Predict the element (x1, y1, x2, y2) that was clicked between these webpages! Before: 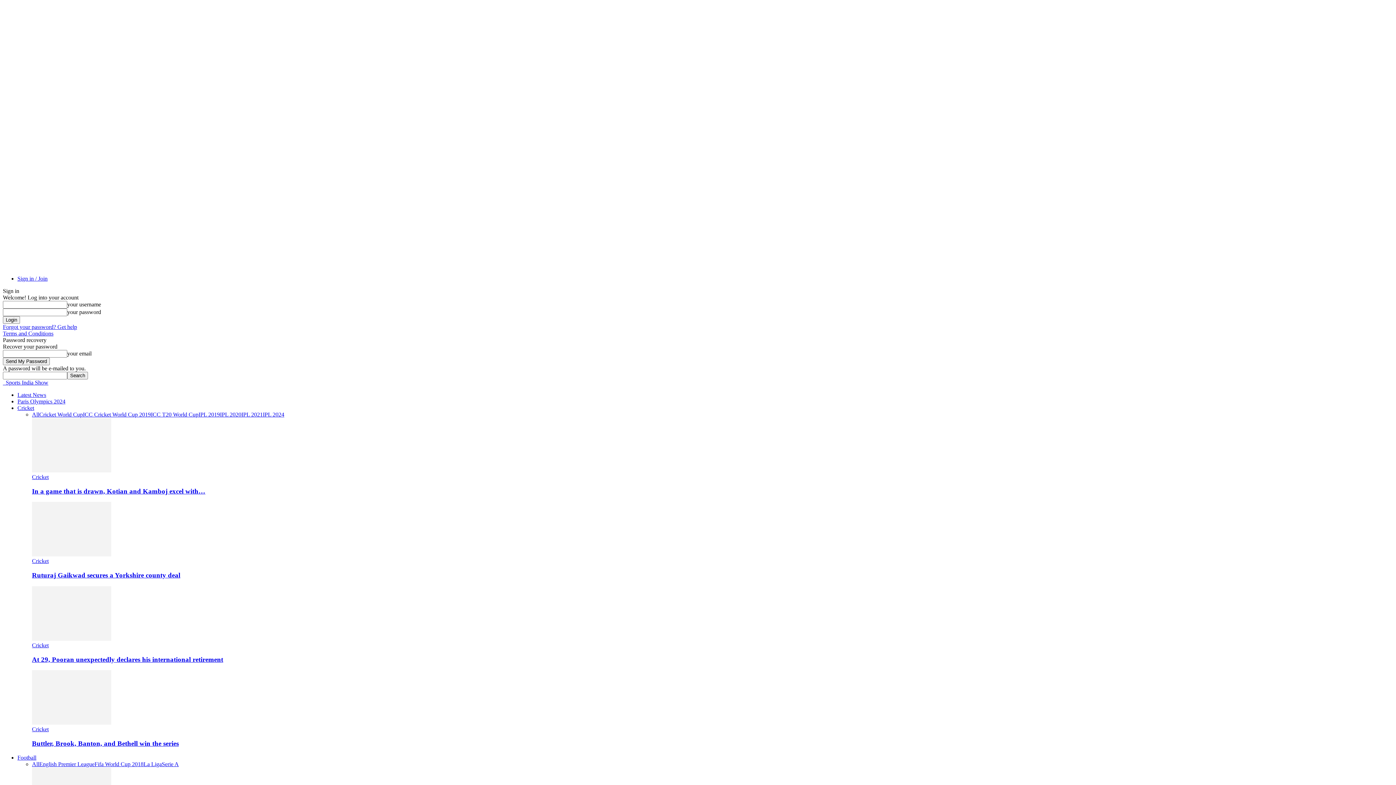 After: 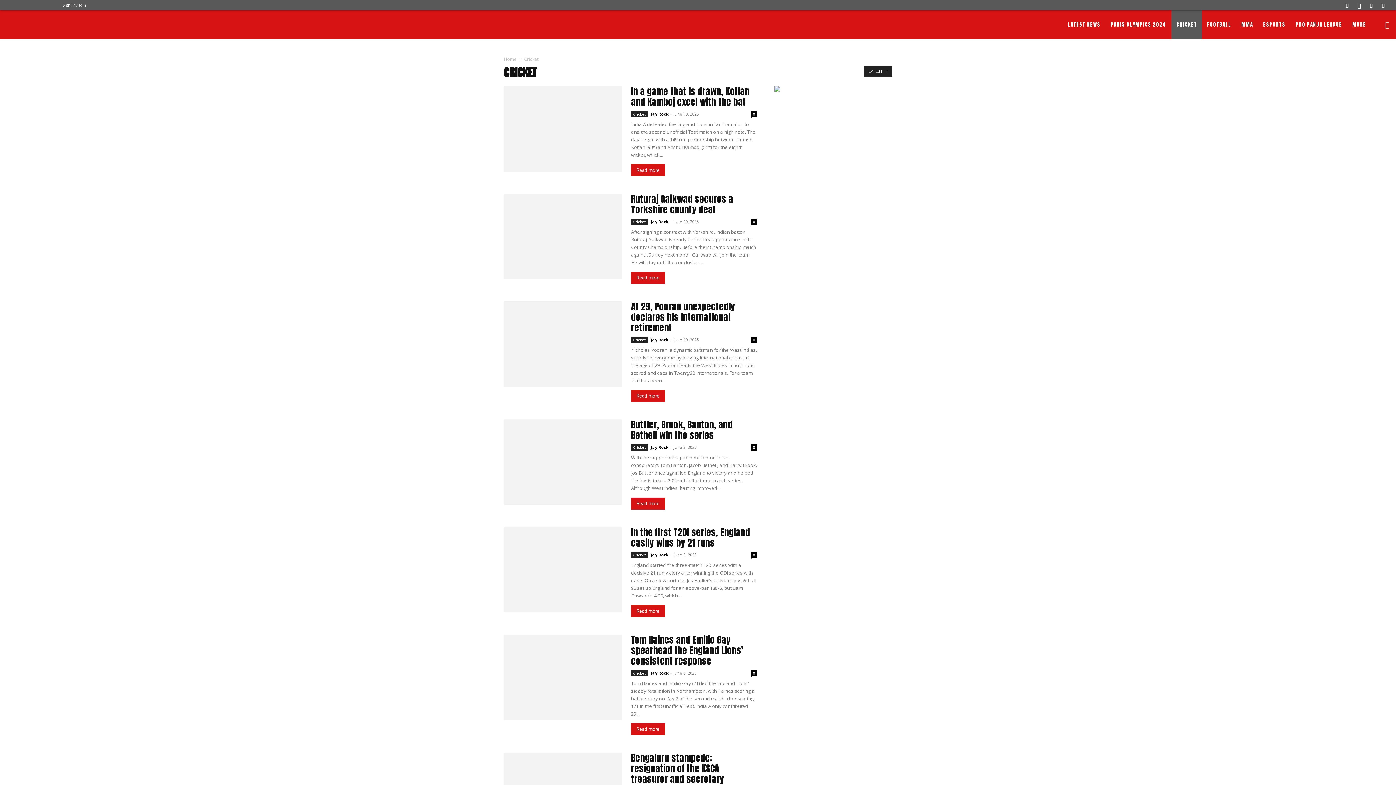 Action: bbox: (32, 411, 39, 417) label: All